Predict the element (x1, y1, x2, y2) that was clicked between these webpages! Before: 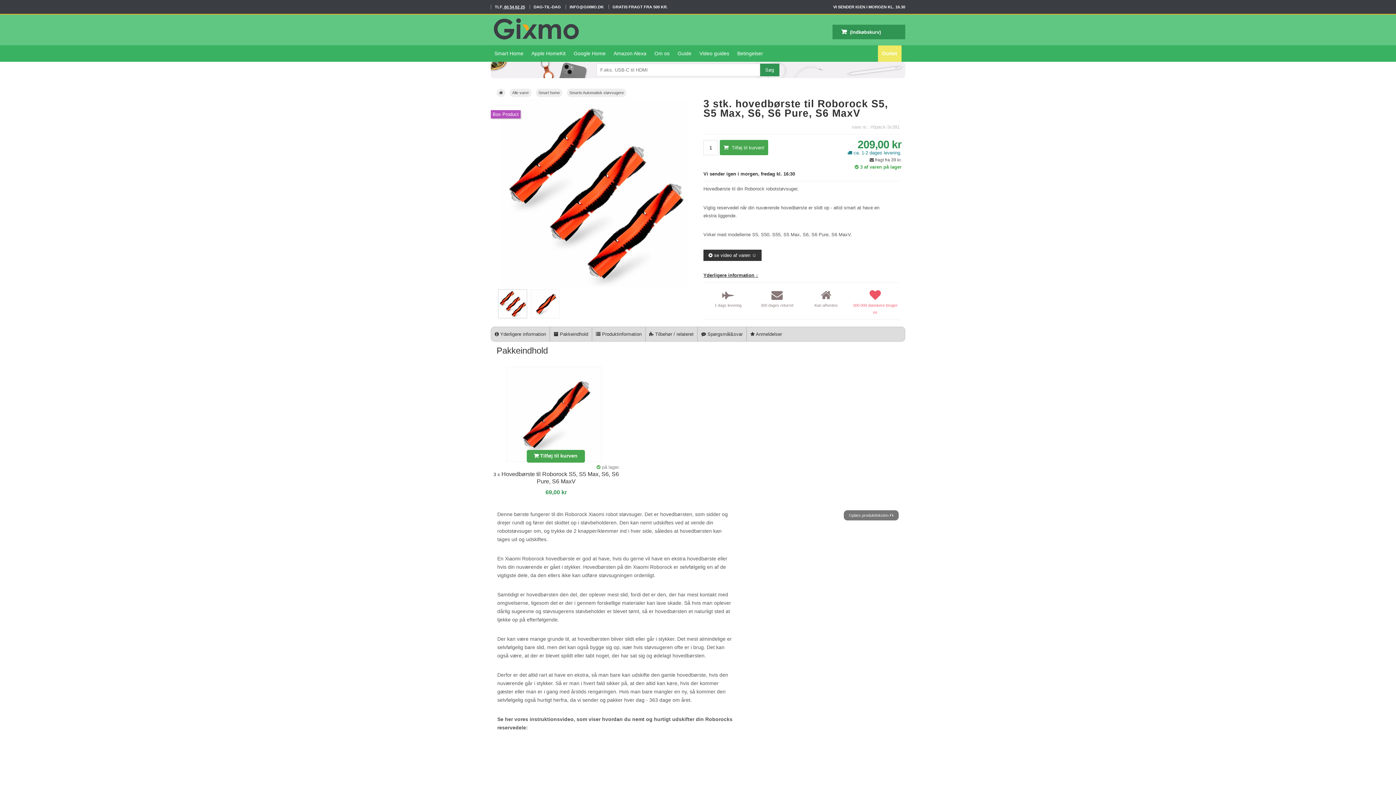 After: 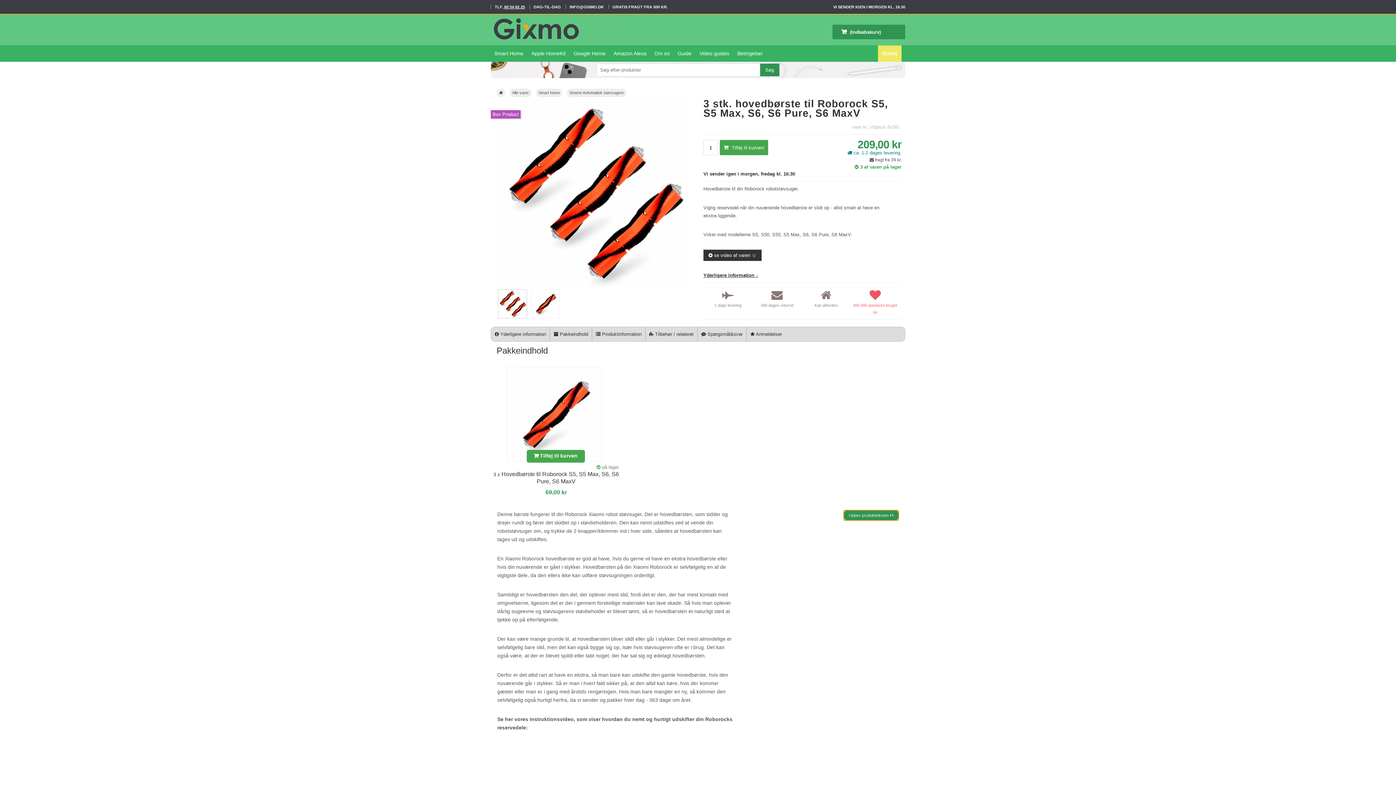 Action: label: Oplæs produktteksten 🎧 bbox: (844, 510, 898, 520)